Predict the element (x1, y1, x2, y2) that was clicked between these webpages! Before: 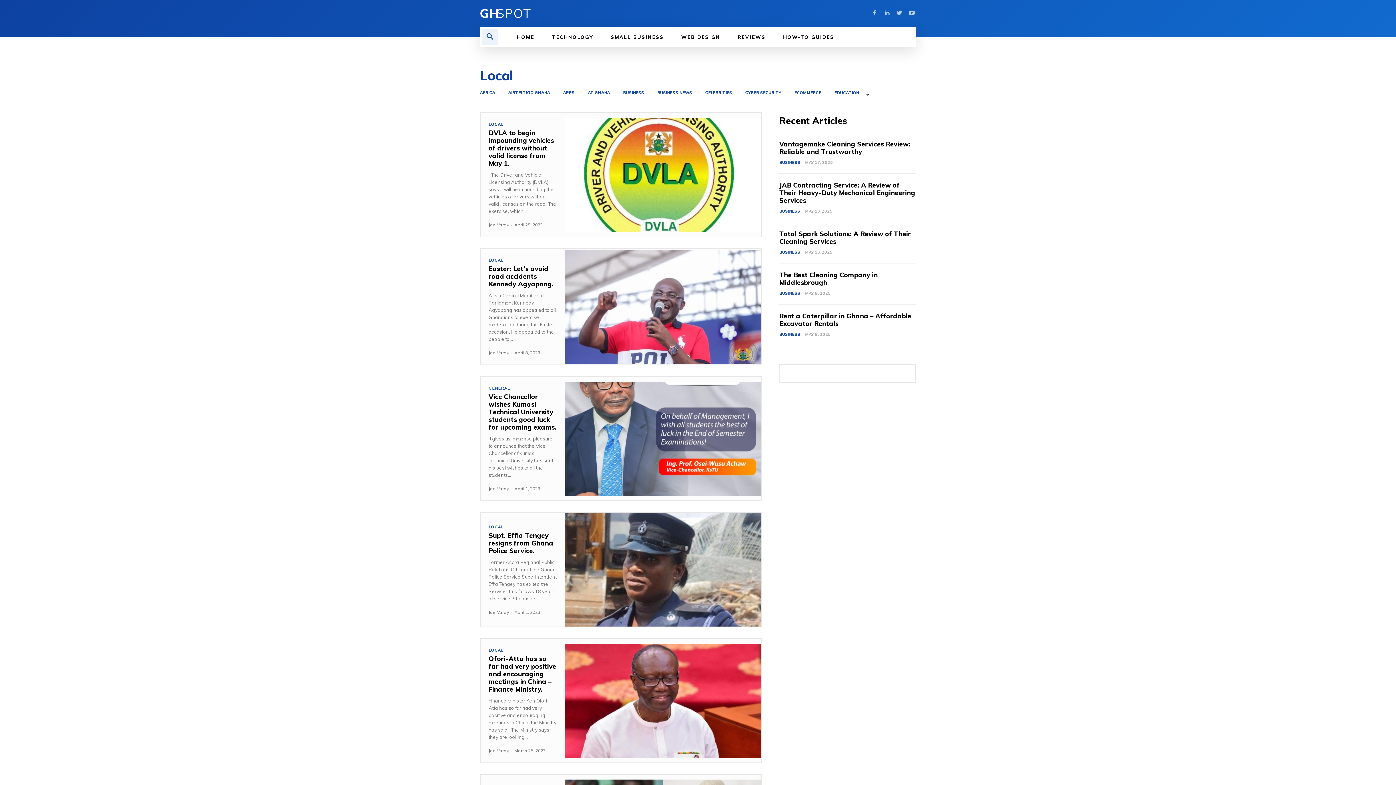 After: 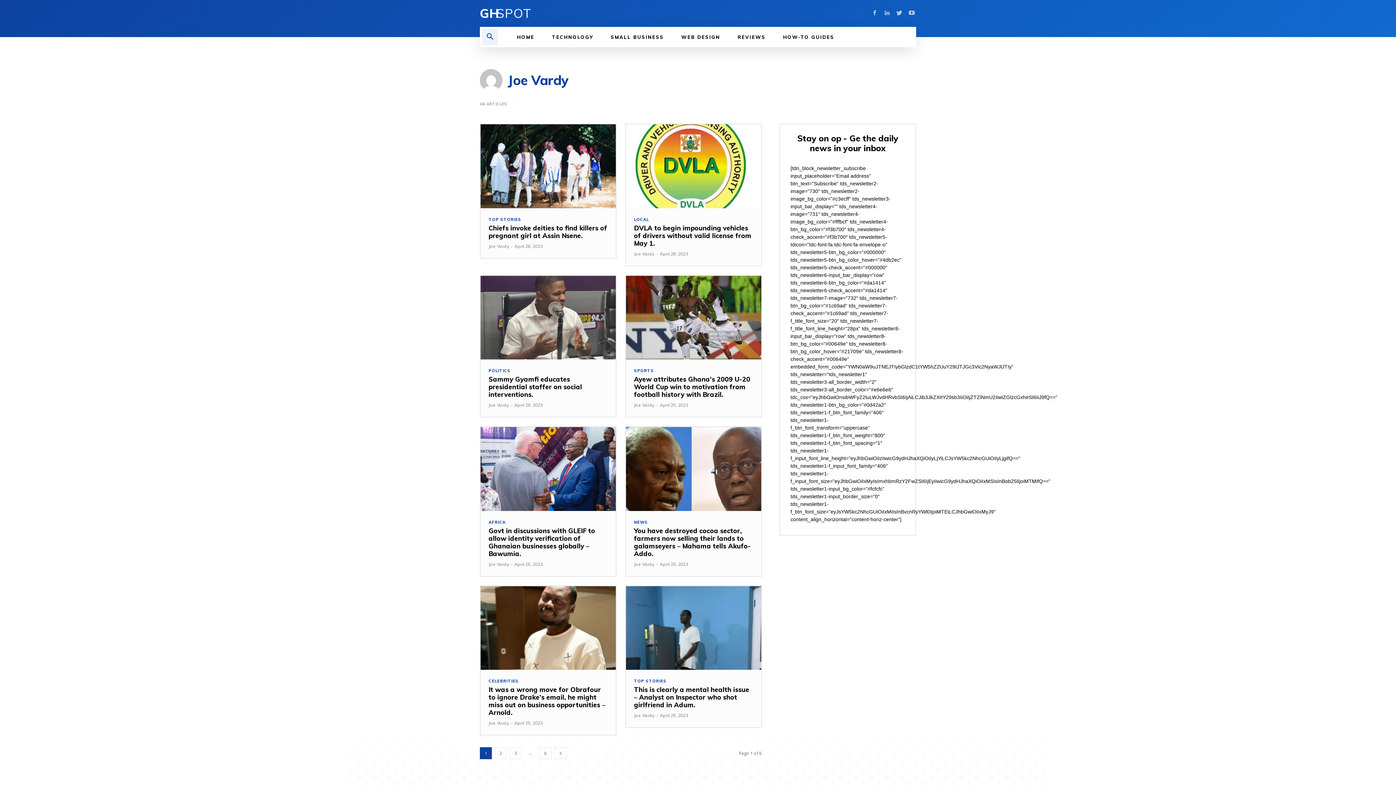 Action: bbox: (488, 609, 509, 615) label: Joe Vardy